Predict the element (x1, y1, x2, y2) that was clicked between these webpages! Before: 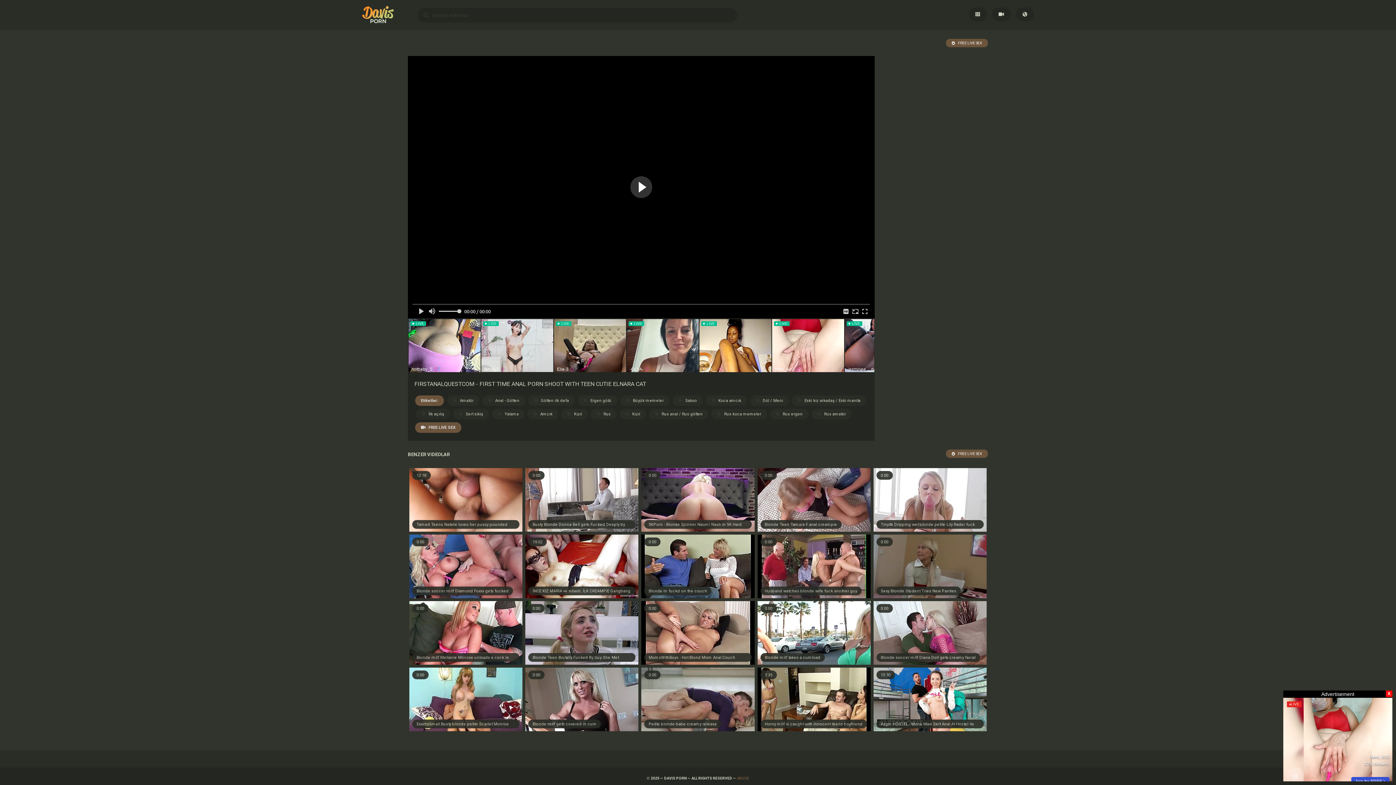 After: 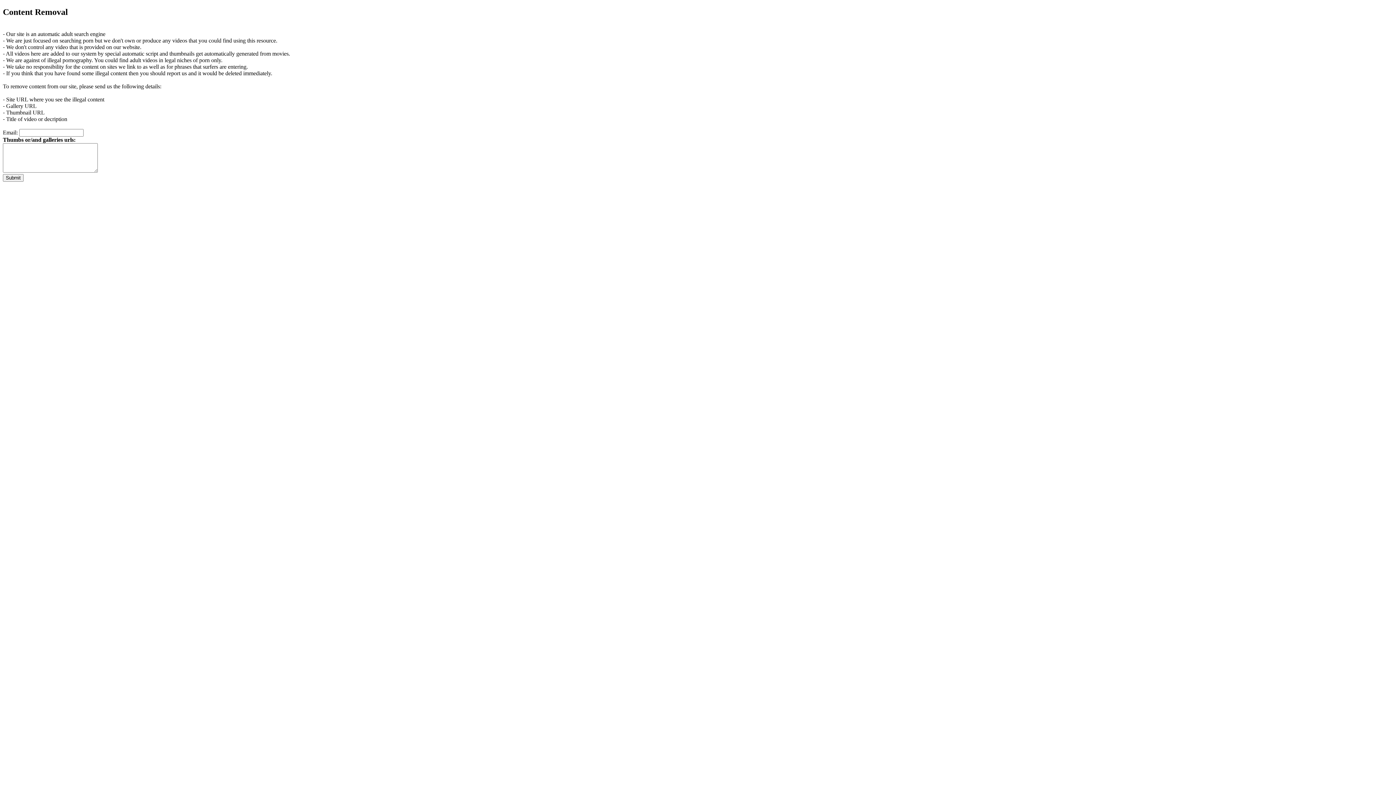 Action: label: ABUSE bbox: (737, 776, 749, 780)